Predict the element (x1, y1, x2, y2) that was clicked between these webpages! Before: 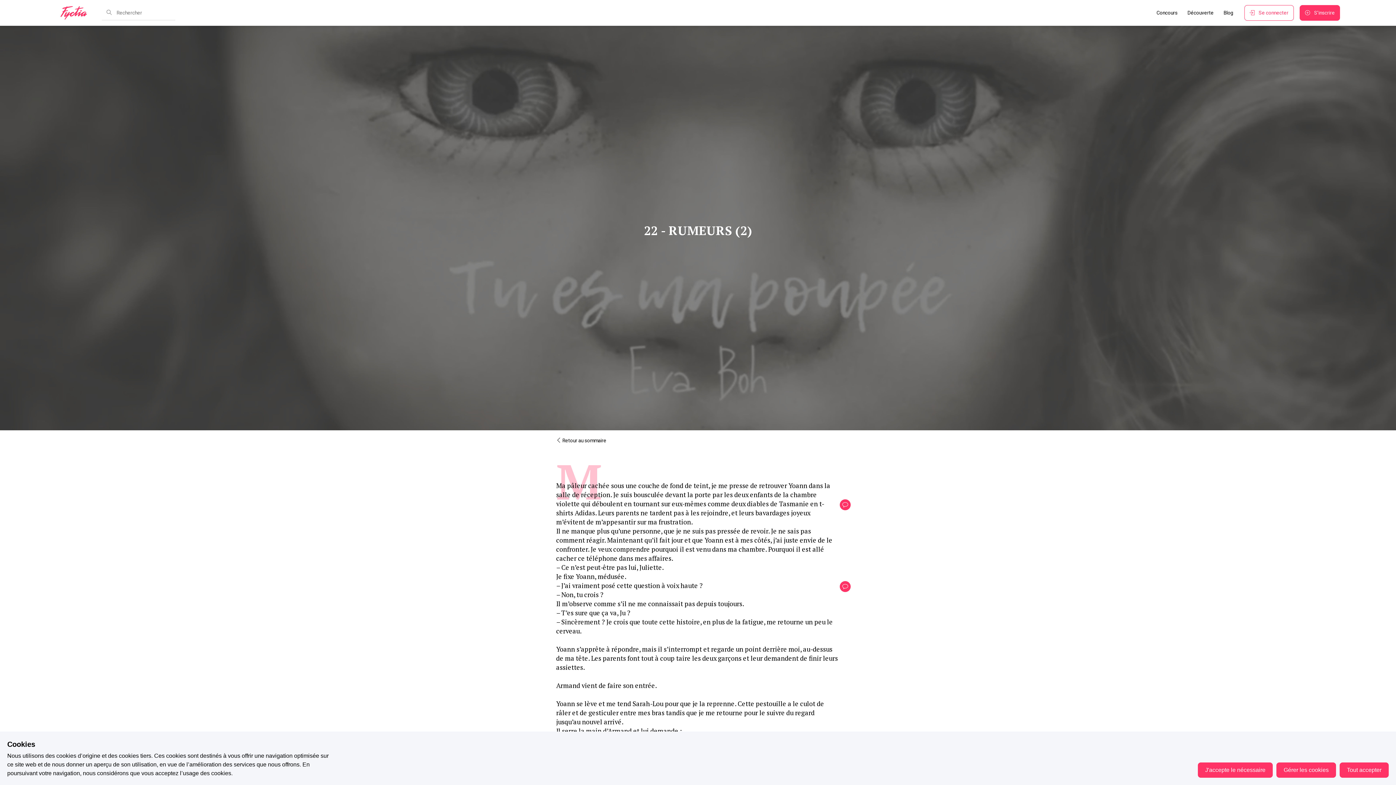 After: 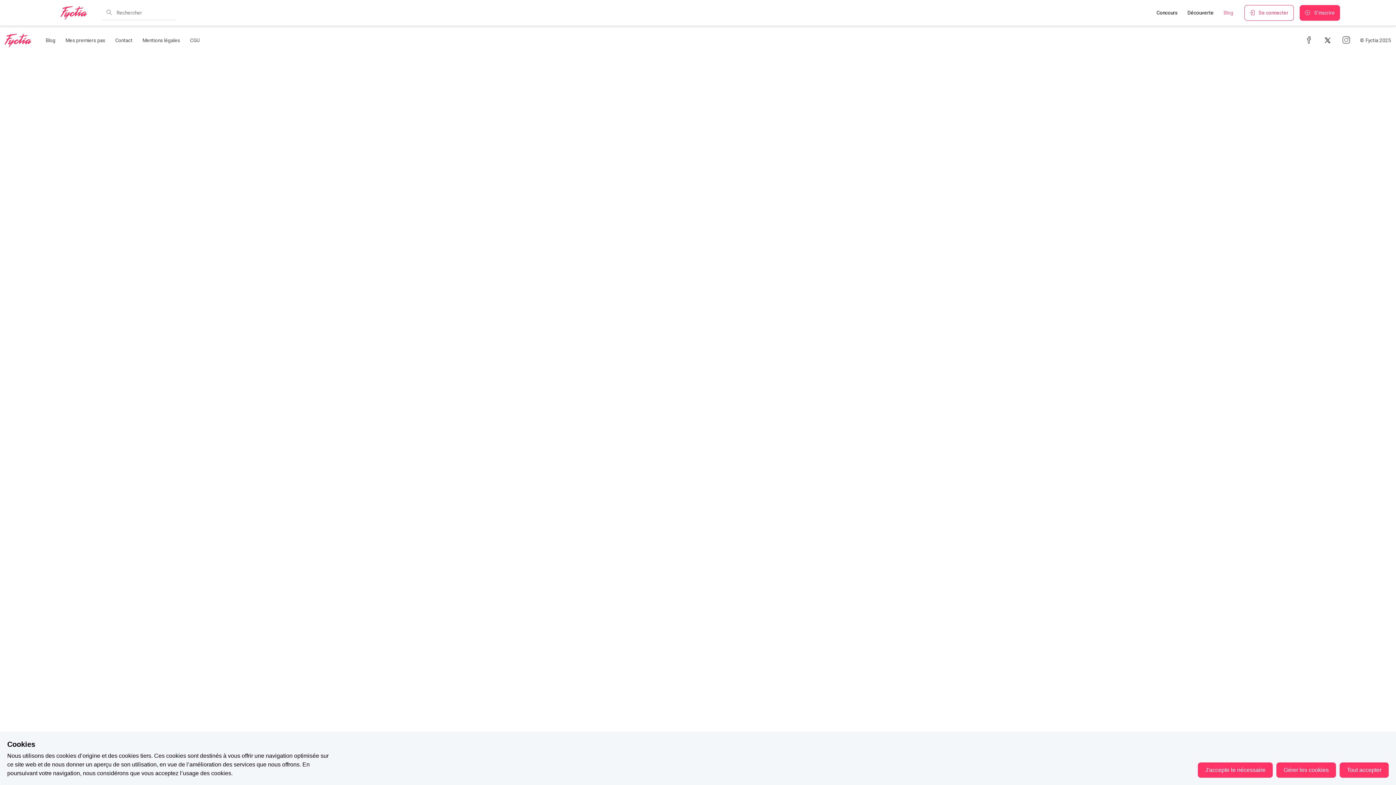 Action: label: Blog bbox: (1218, 5, 1238, 20)